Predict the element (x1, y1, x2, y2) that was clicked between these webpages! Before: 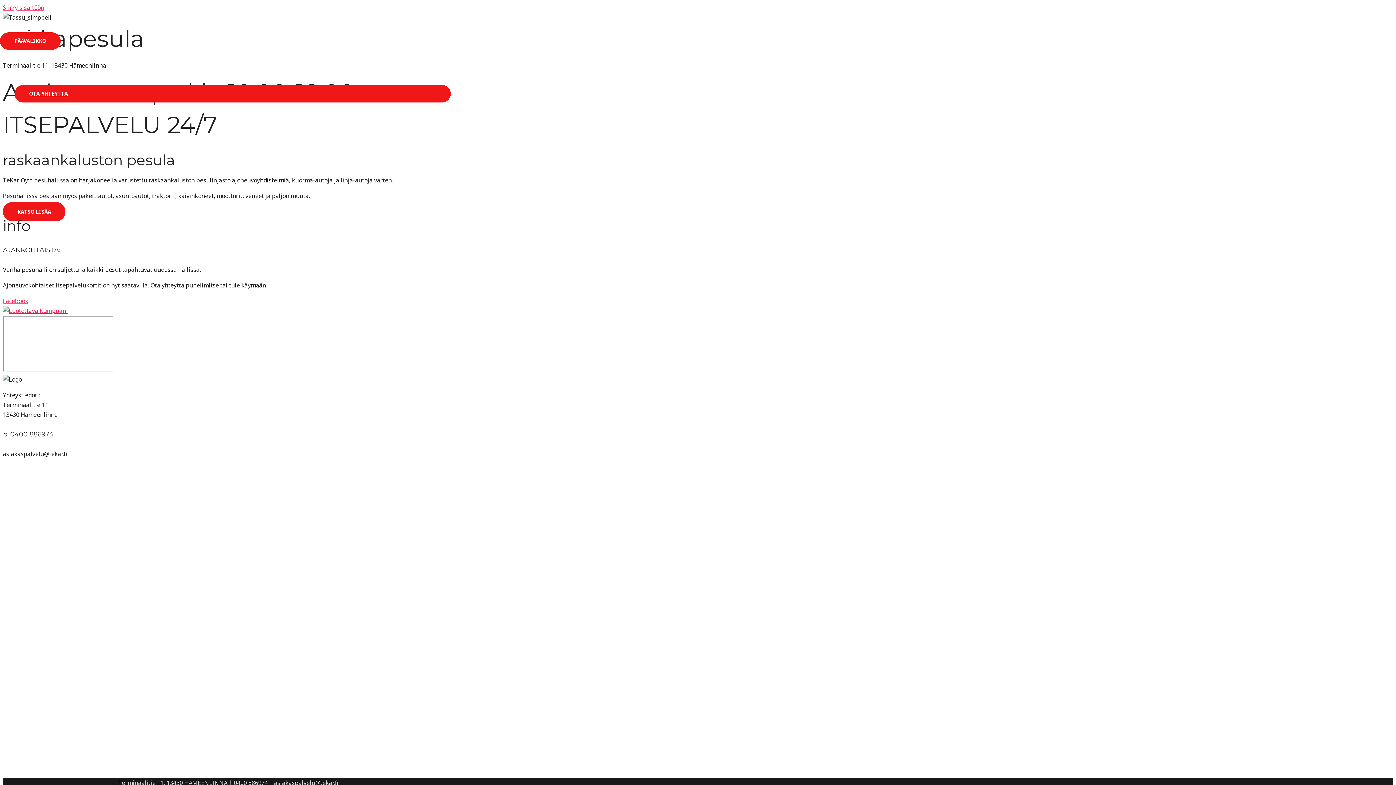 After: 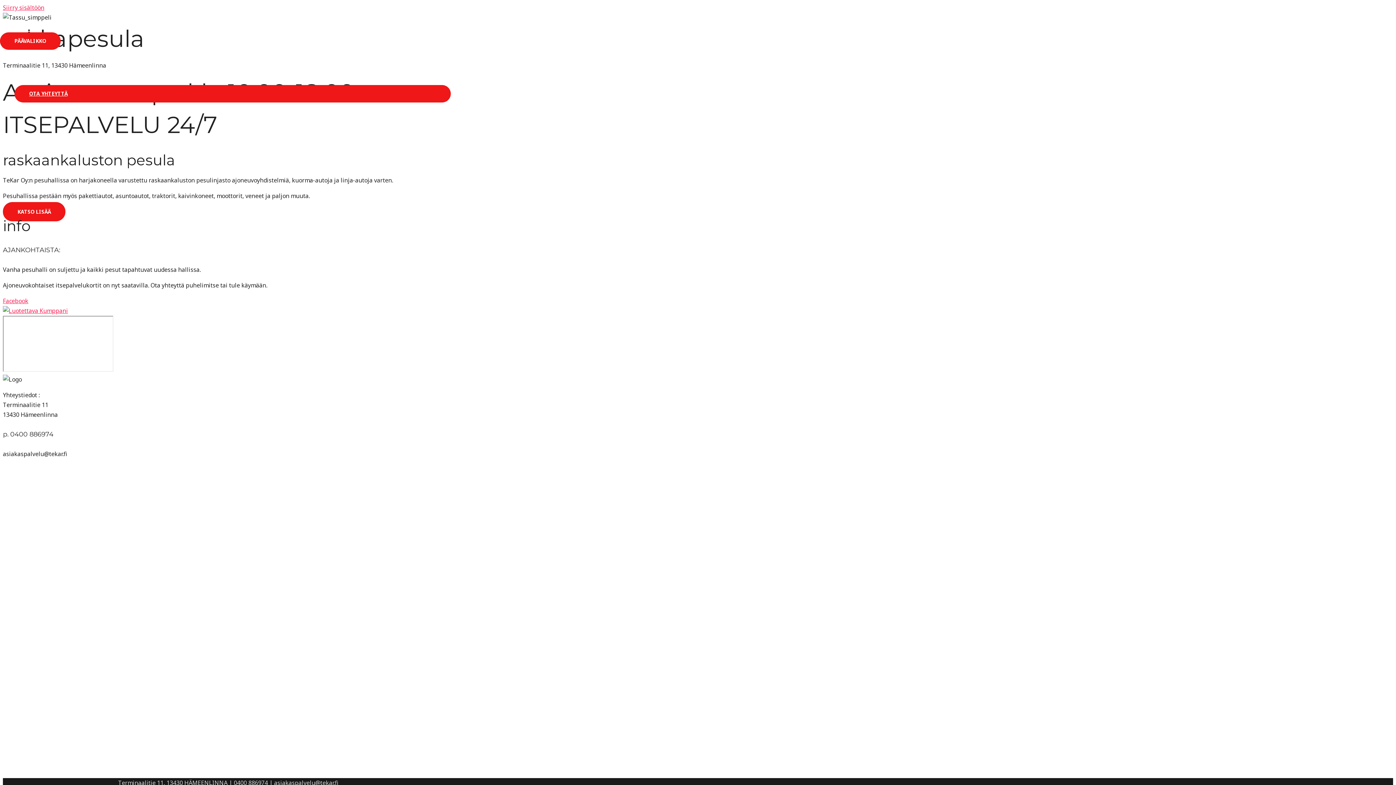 Action: label: Facebook bbox: (2, 297, 28, 305)